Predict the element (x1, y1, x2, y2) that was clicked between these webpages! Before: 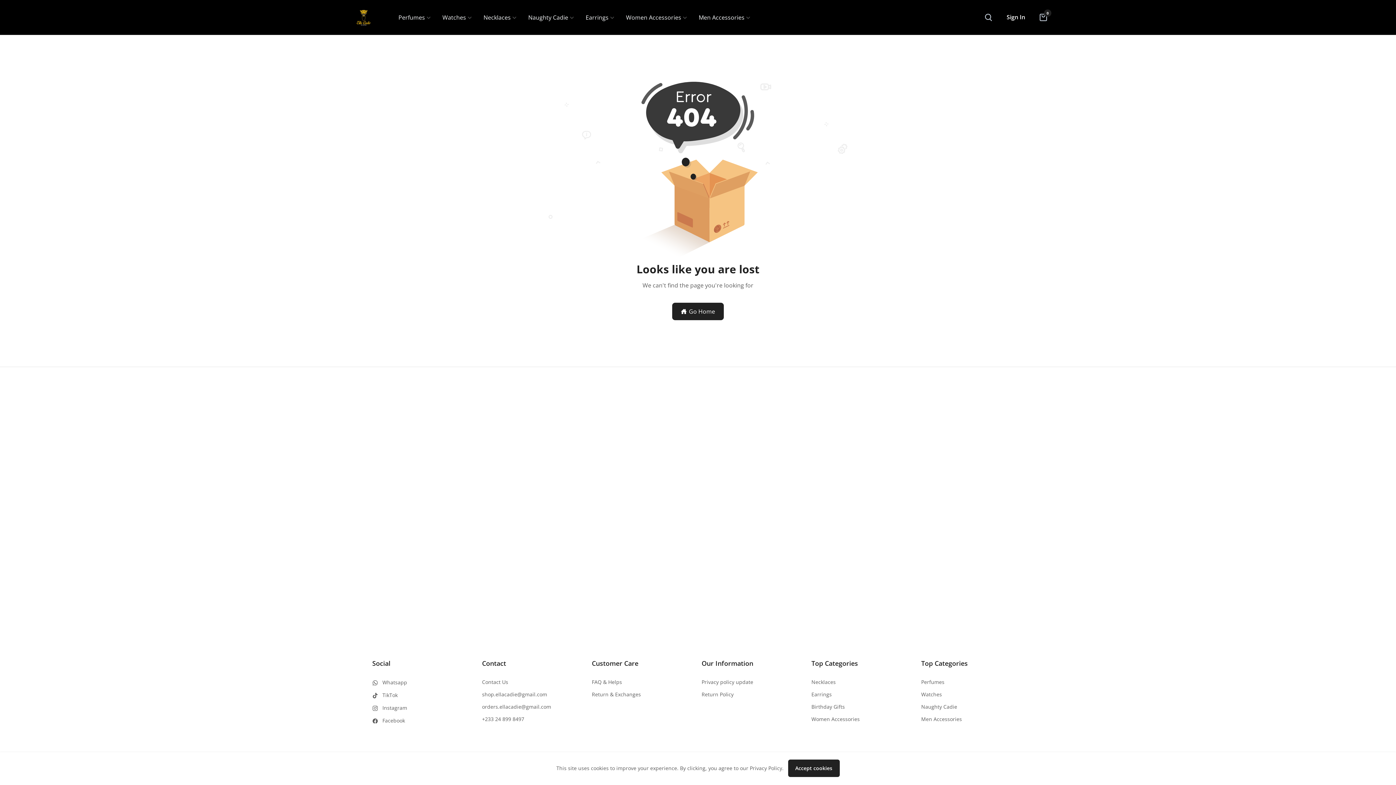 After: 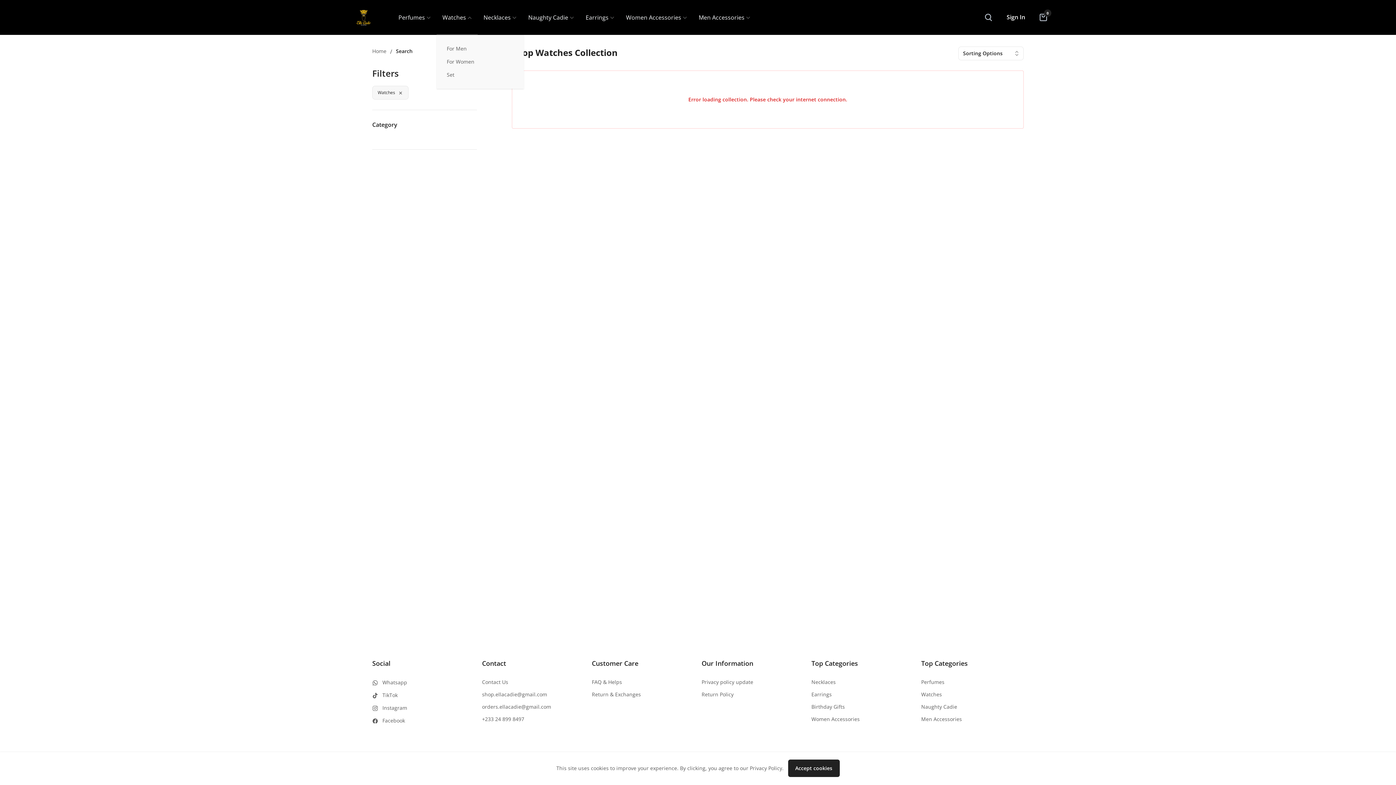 Action: bbox: (436, 10, 477, 24) label: Watches